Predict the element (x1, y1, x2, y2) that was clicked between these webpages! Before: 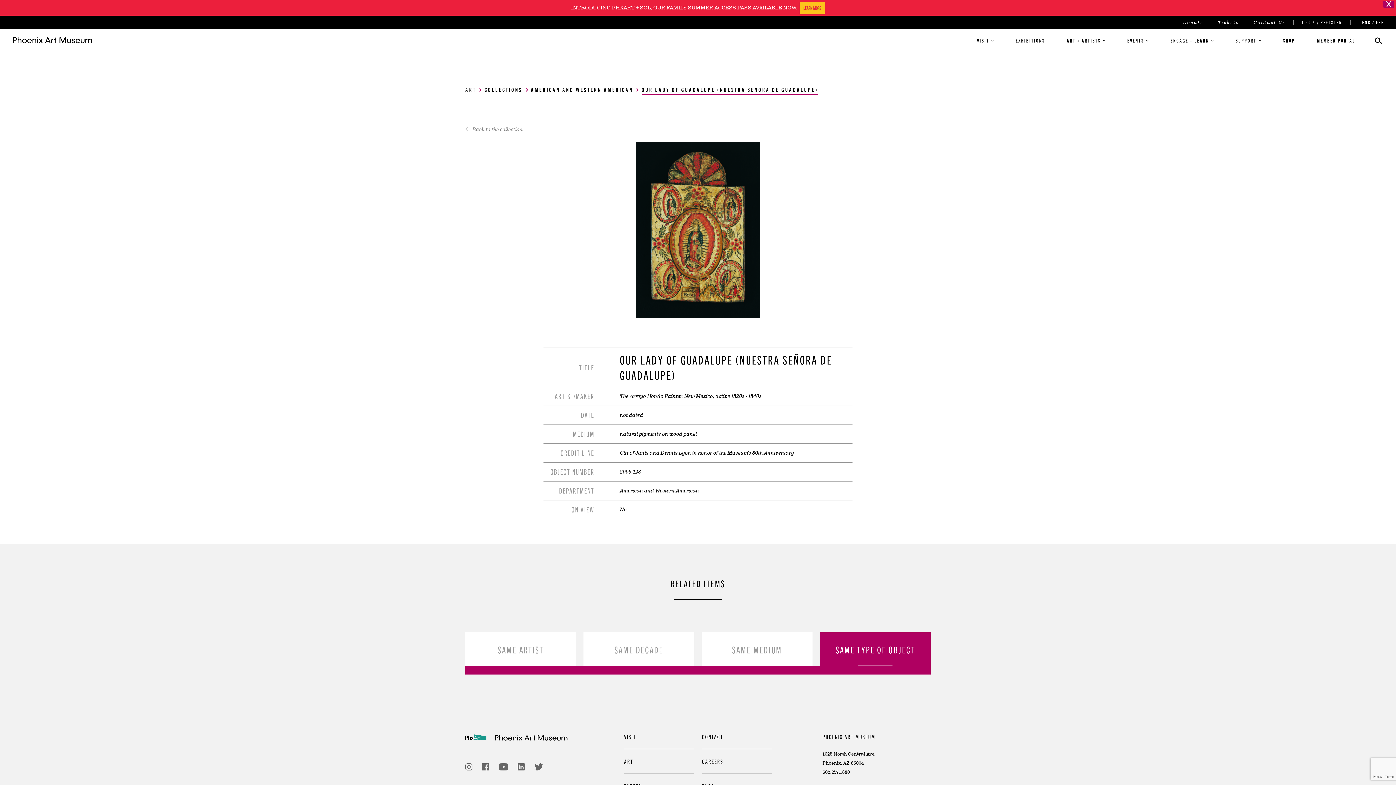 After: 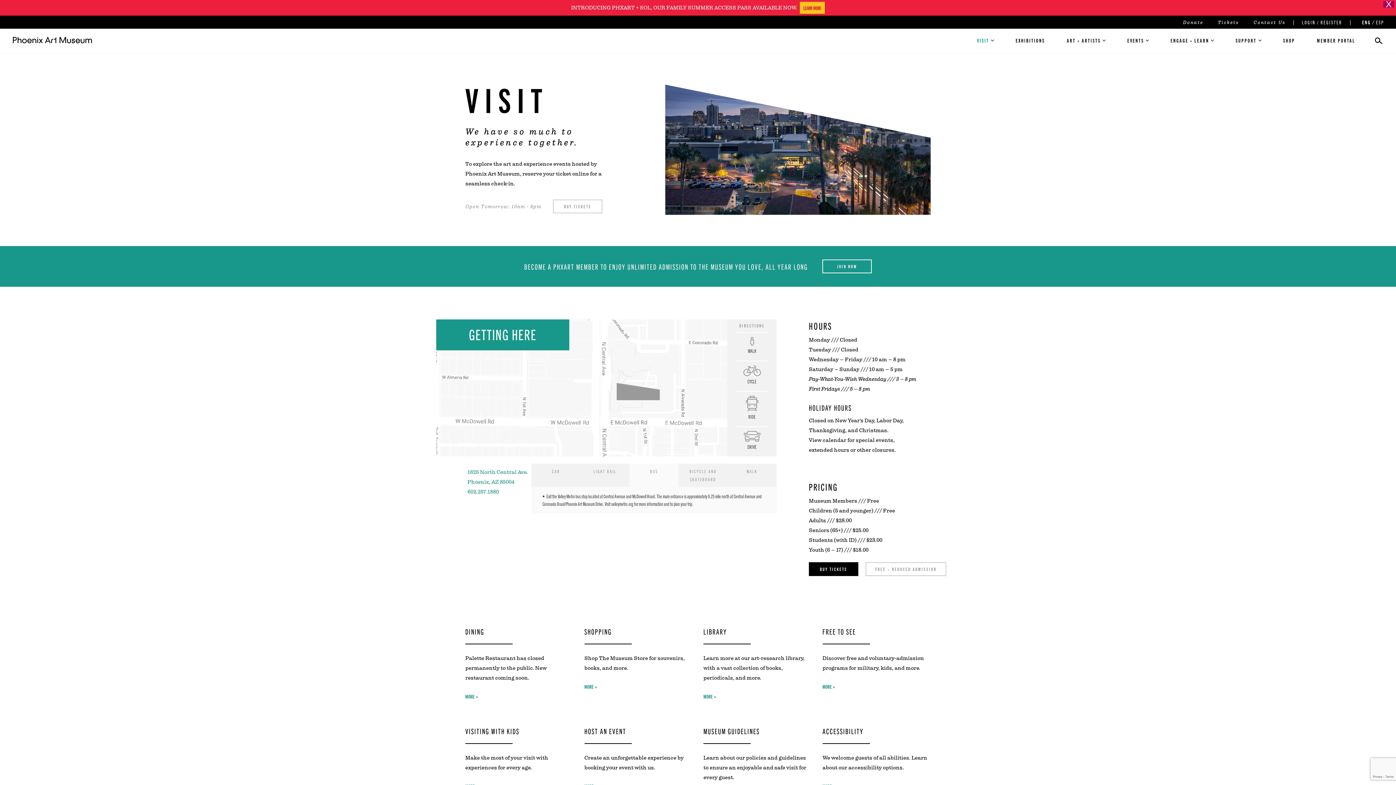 Action: bbox: (624, 732, 694, 749) label: VISIT